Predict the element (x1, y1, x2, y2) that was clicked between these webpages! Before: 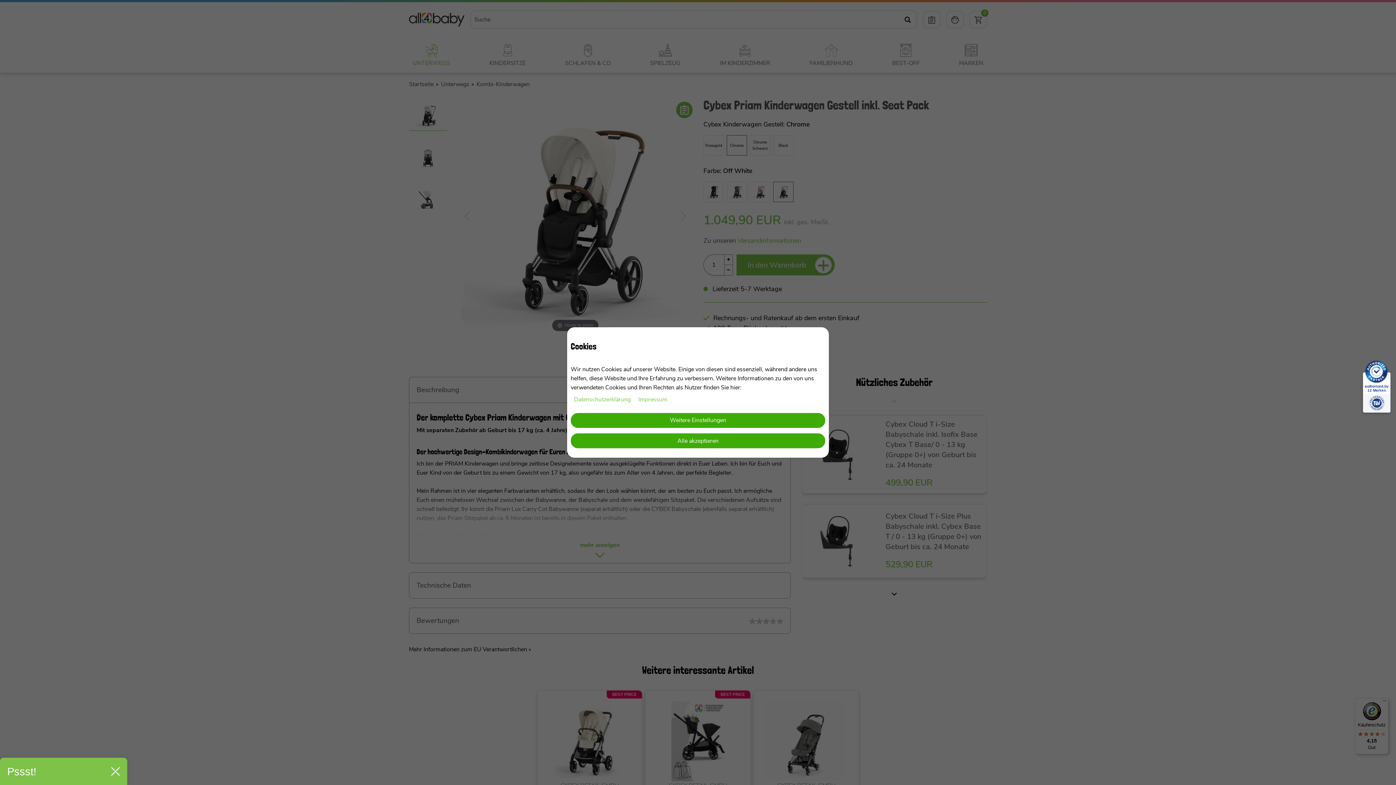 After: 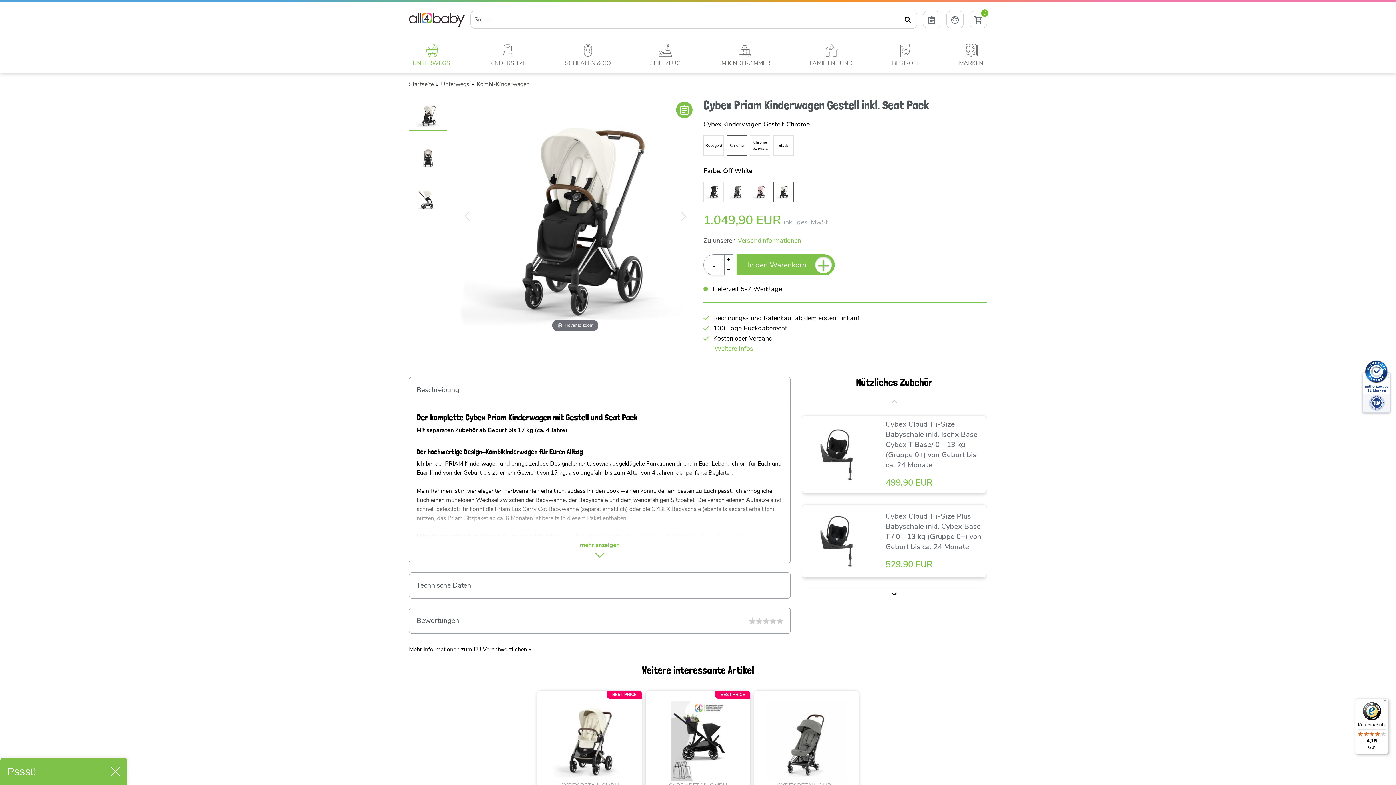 Action: label: Alle akzeptieren bbox: (570, 433, 825, 448)